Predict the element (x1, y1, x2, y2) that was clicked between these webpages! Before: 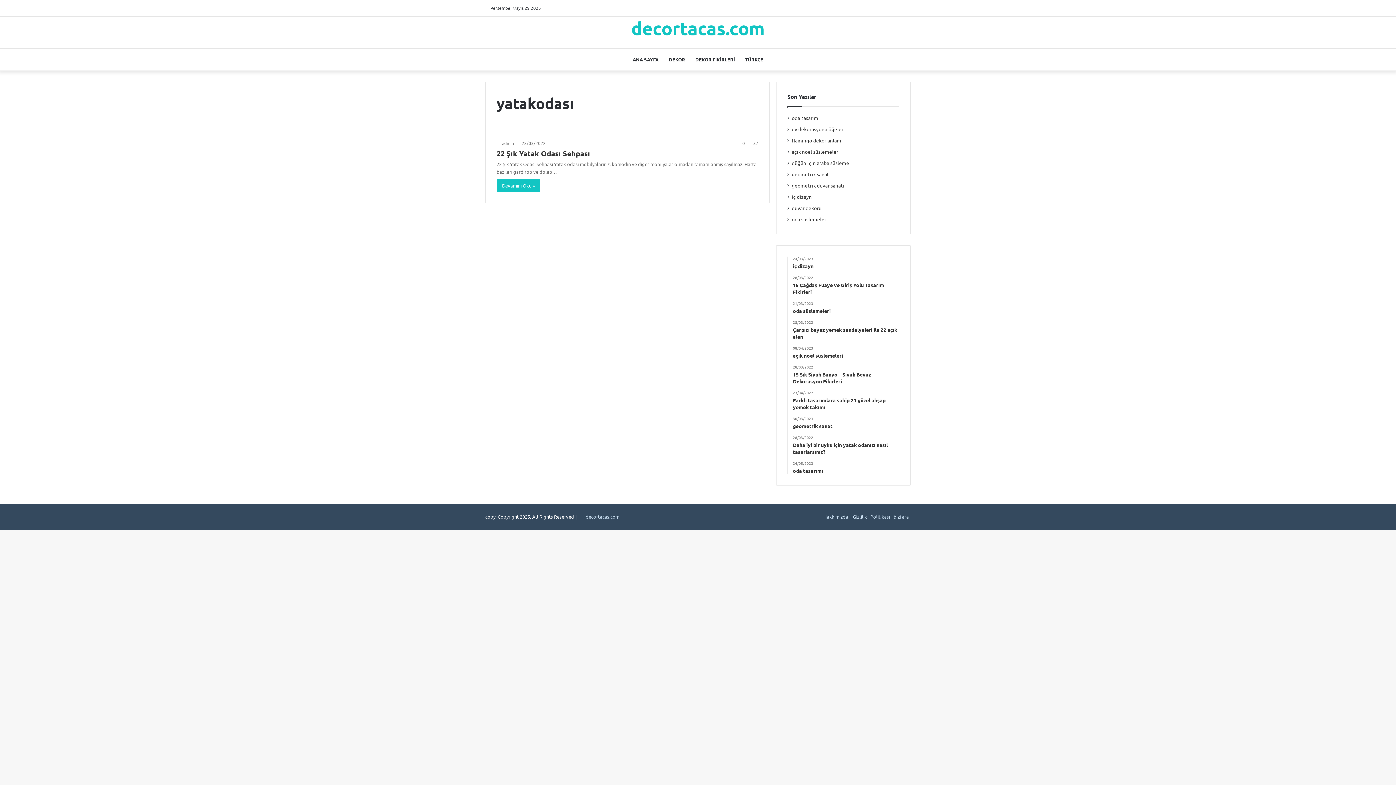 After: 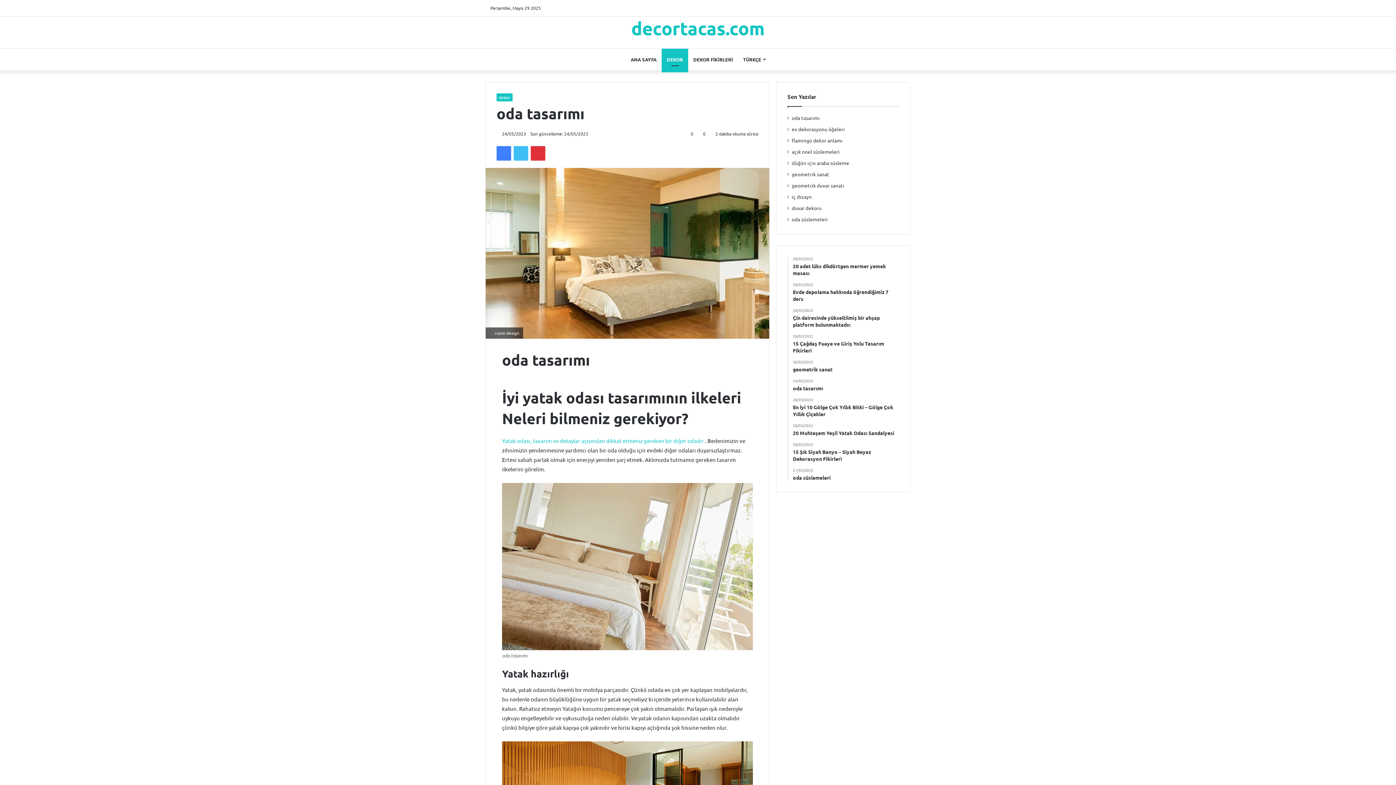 Action: bbox: (792, 114, 820, 121) label: oda tasarımı